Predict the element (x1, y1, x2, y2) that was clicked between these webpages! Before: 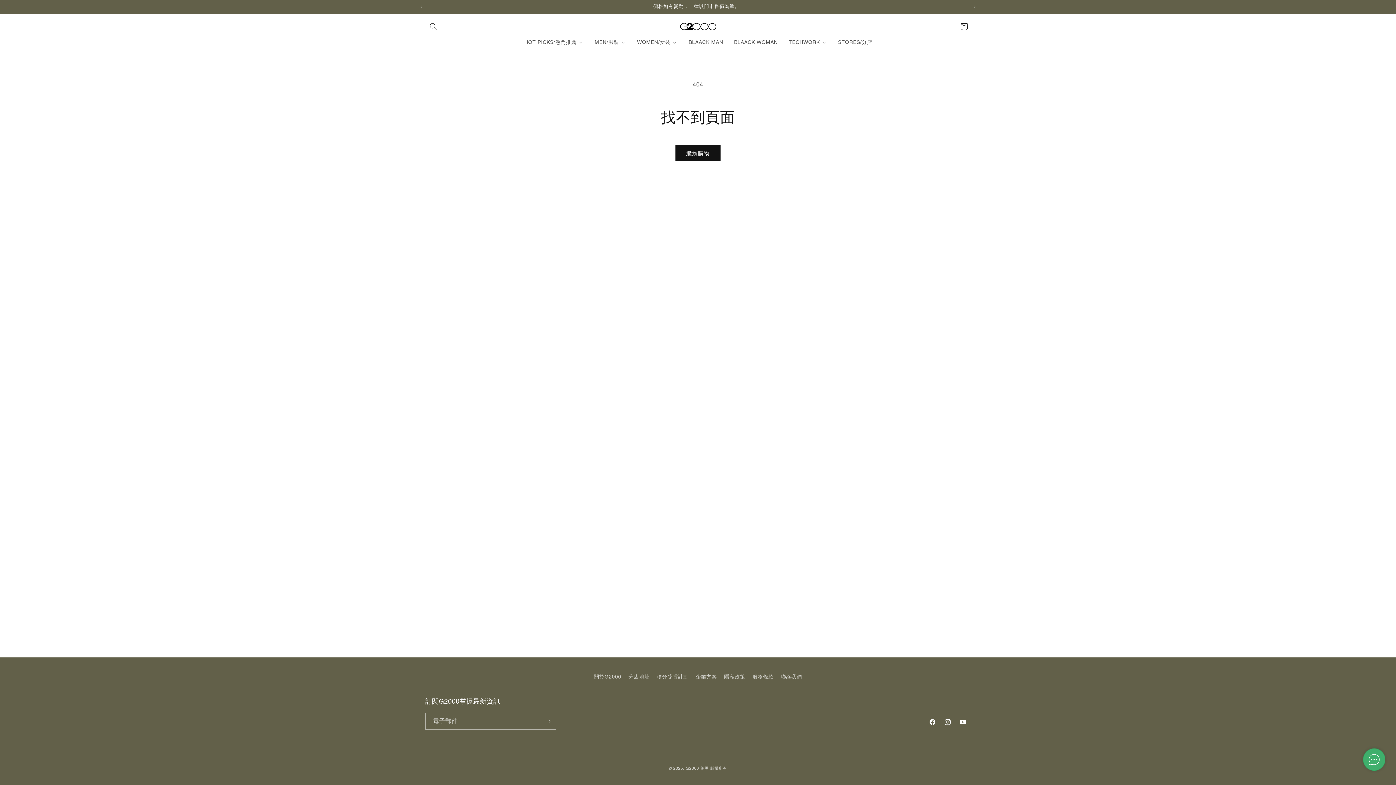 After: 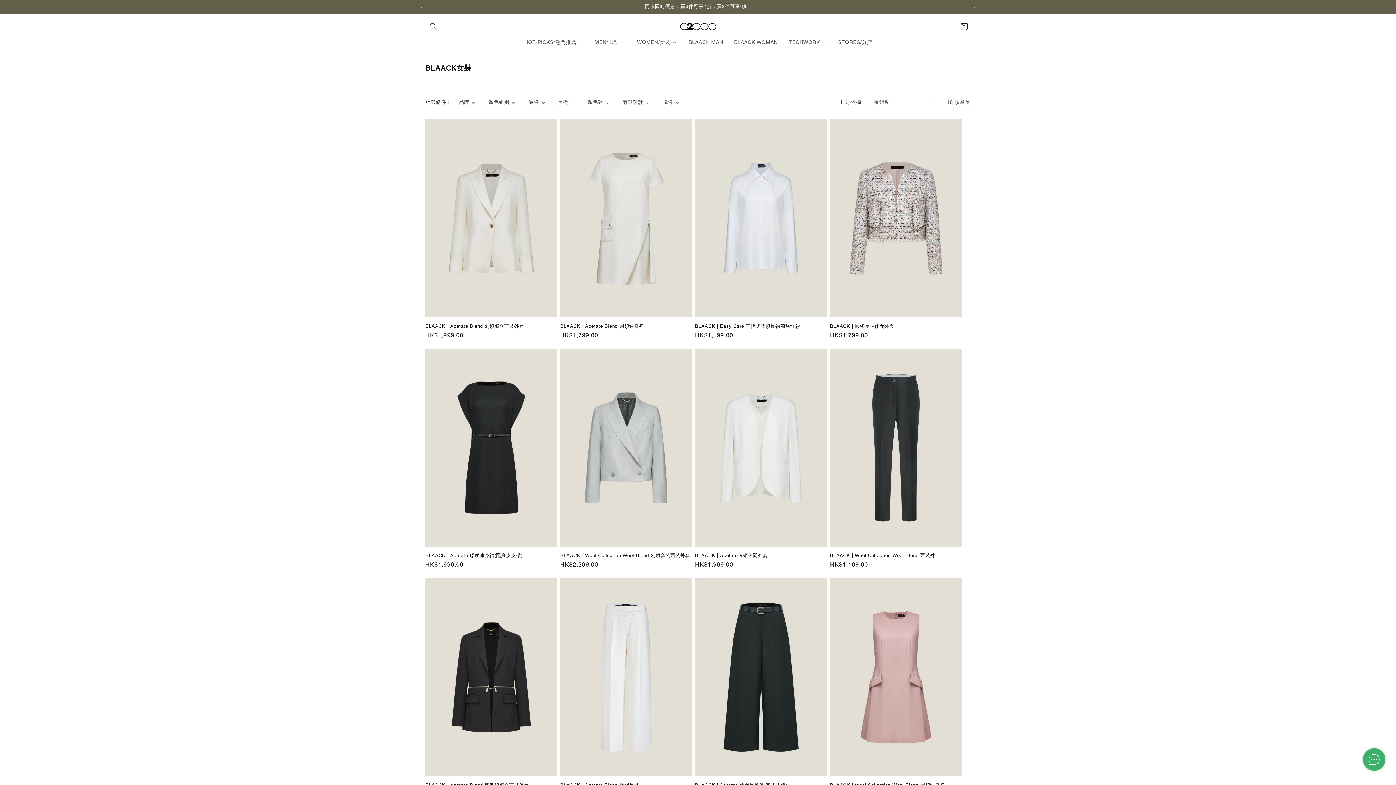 Action: bbox: (728, 34, 783, 49) label: BLAACK WOMAN